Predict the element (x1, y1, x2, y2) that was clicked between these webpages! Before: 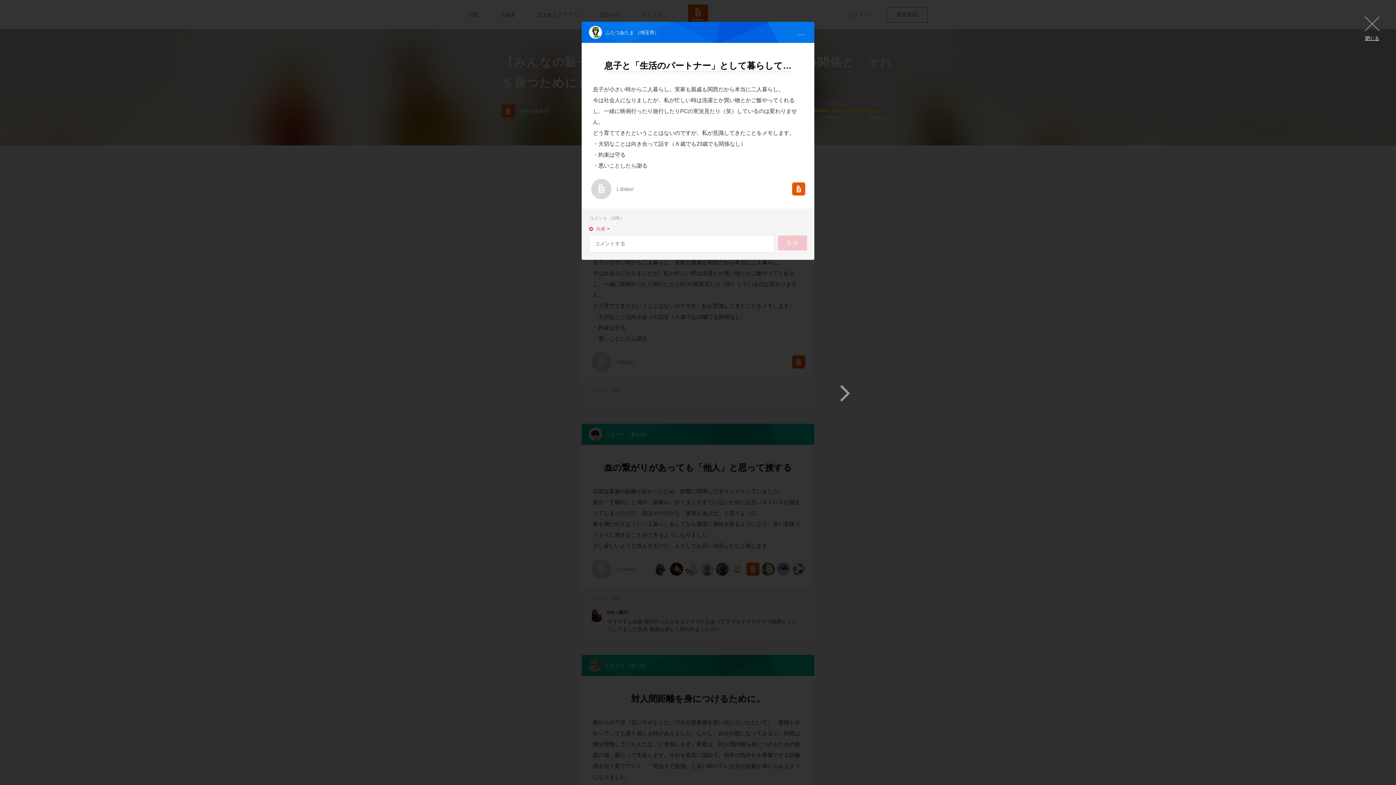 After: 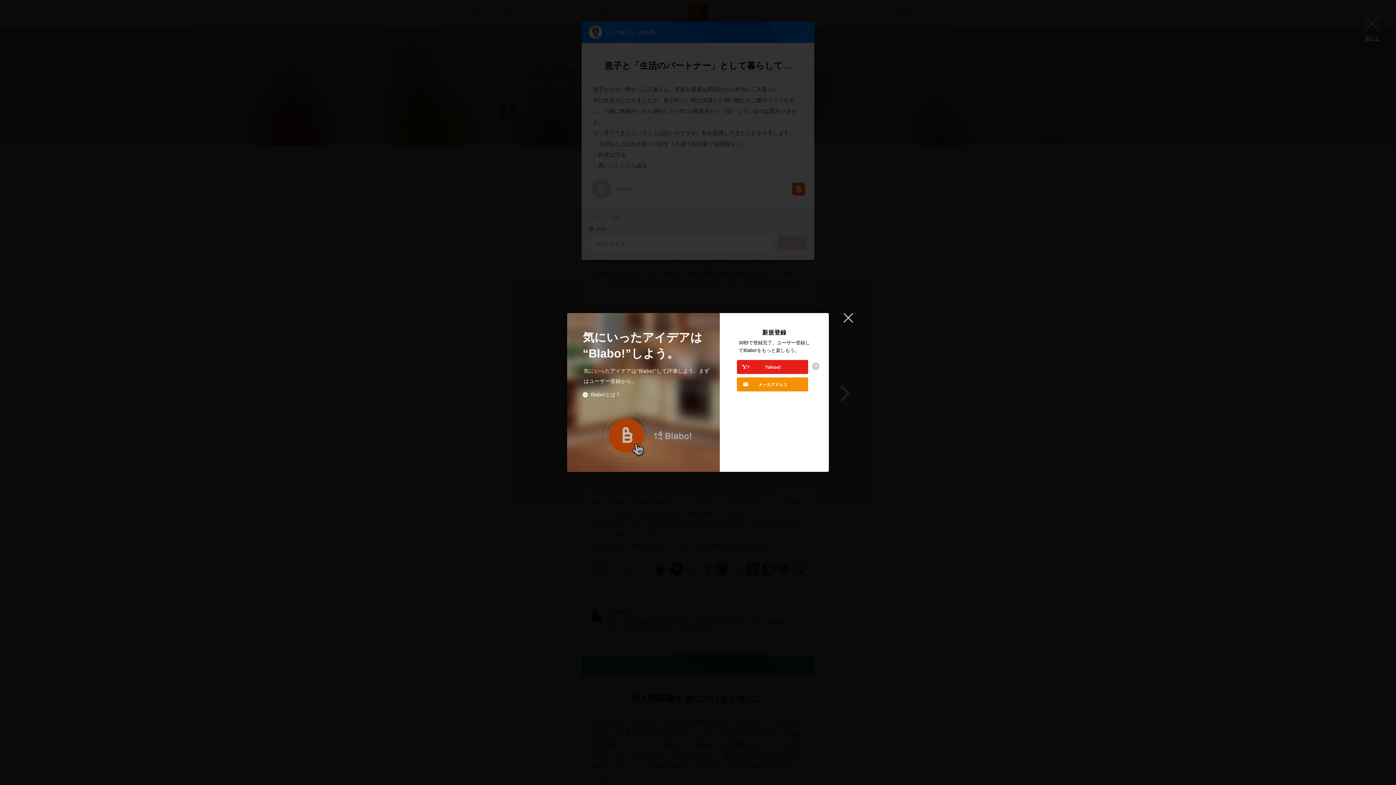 Action: bbox: (590, 178, 612, 199) label: Blabo!